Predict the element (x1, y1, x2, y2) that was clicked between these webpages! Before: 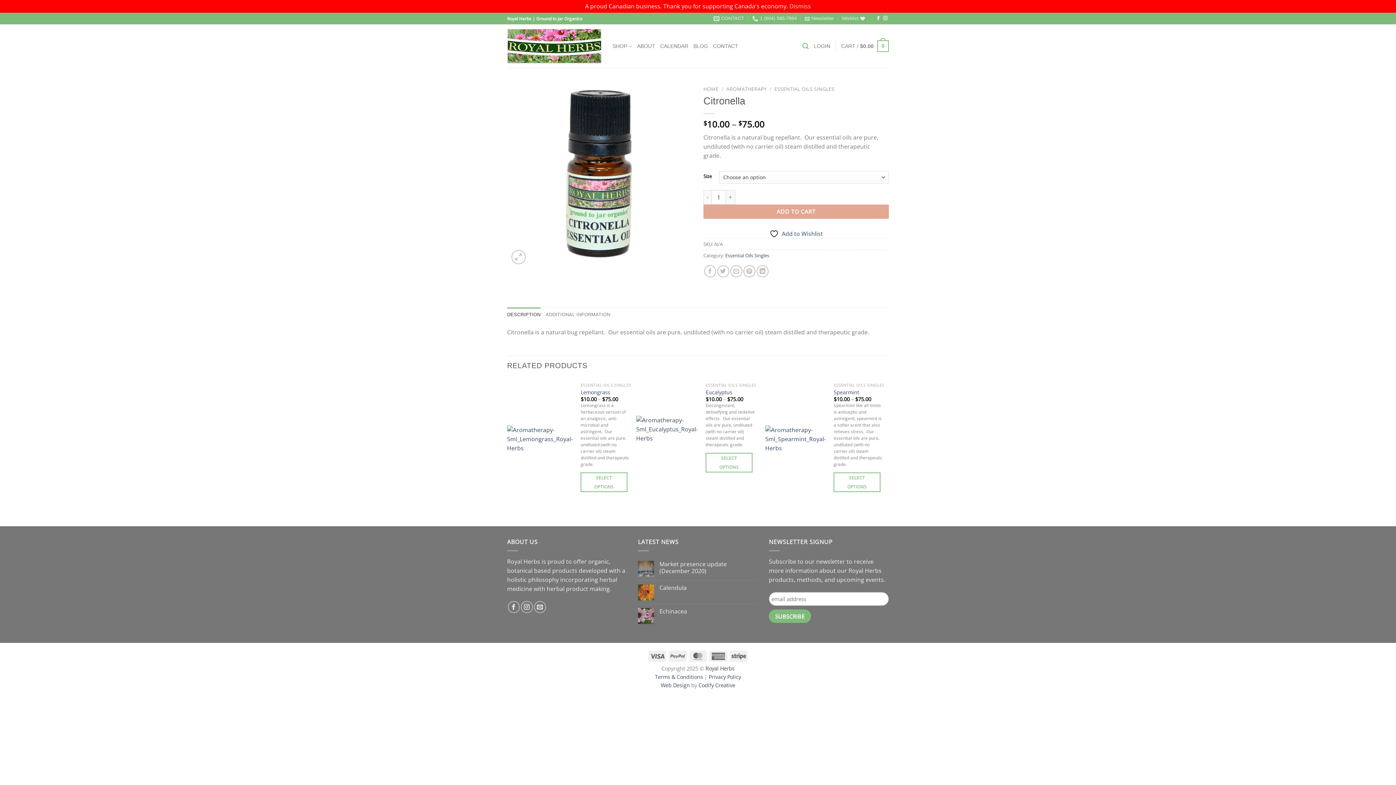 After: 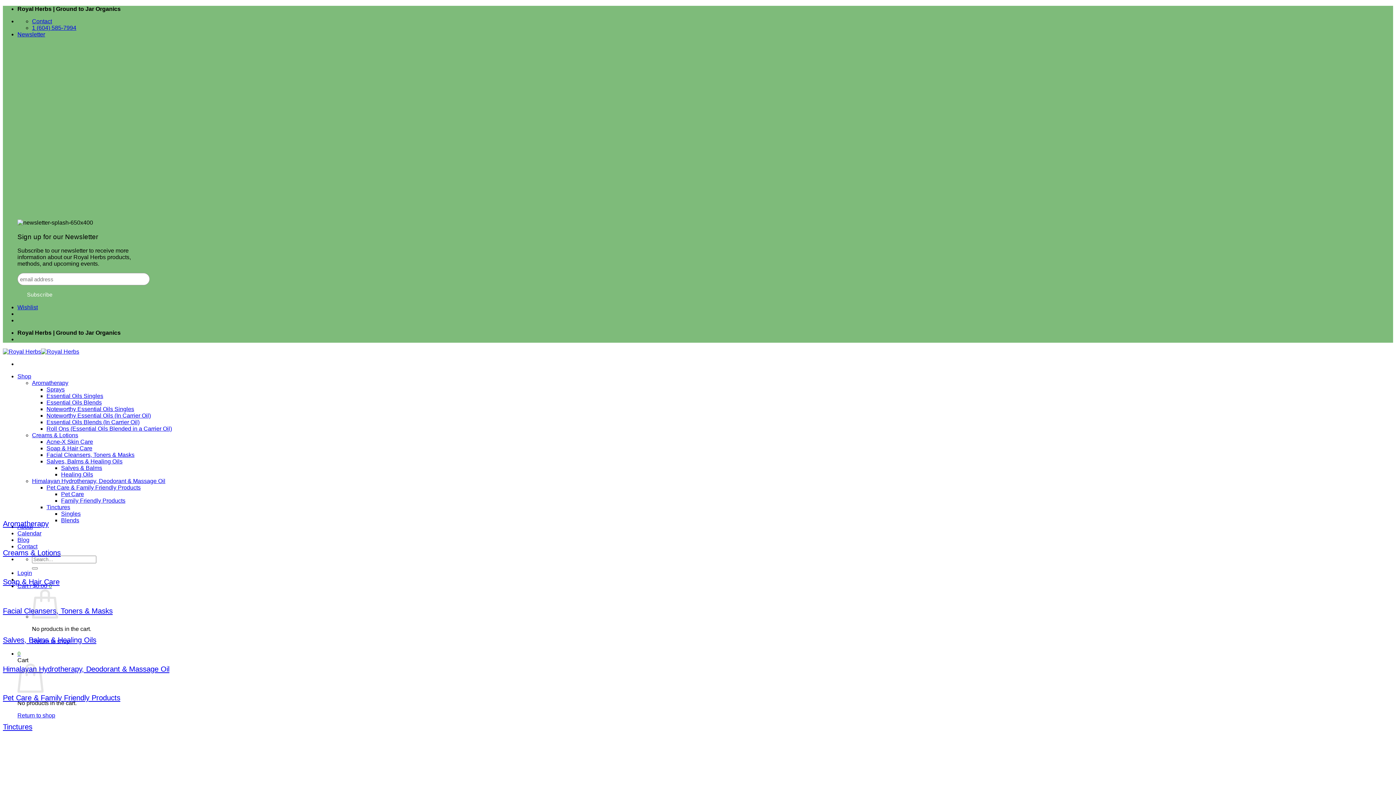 Action: label: HOME bbox: (703, 85, 718, 92)